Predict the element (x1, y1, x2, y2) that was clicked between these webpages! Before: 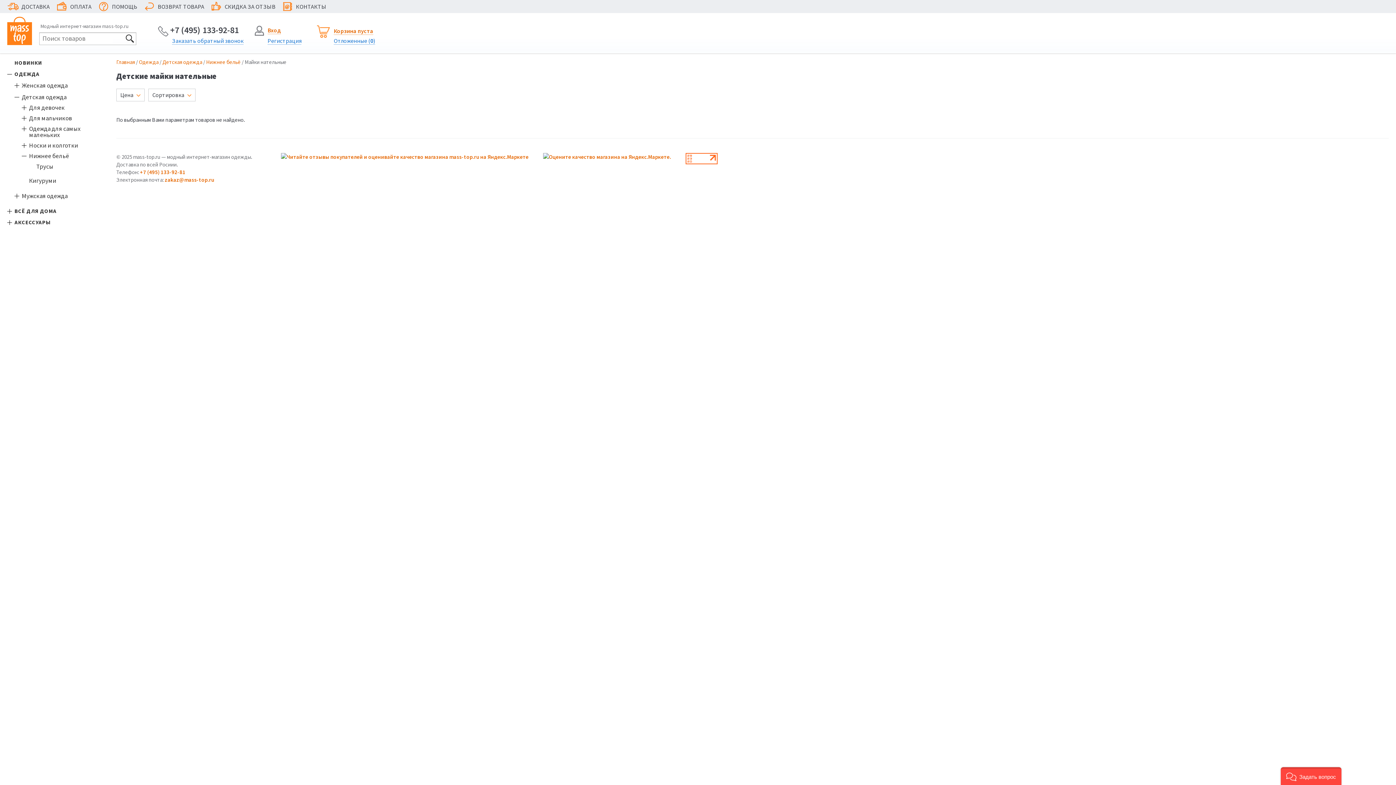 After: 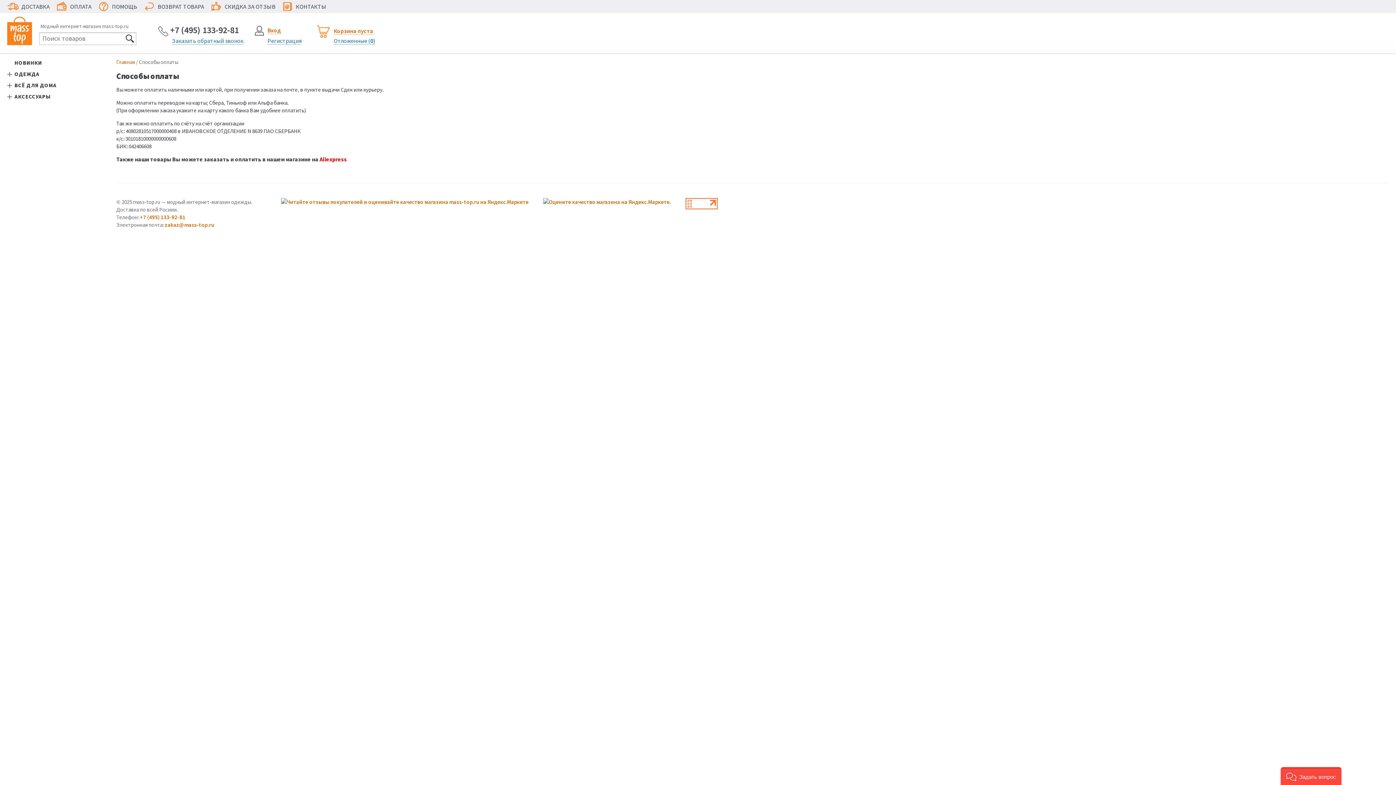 Action: label:  ОПЛАТА bbox: (56, 0, 91, 12)